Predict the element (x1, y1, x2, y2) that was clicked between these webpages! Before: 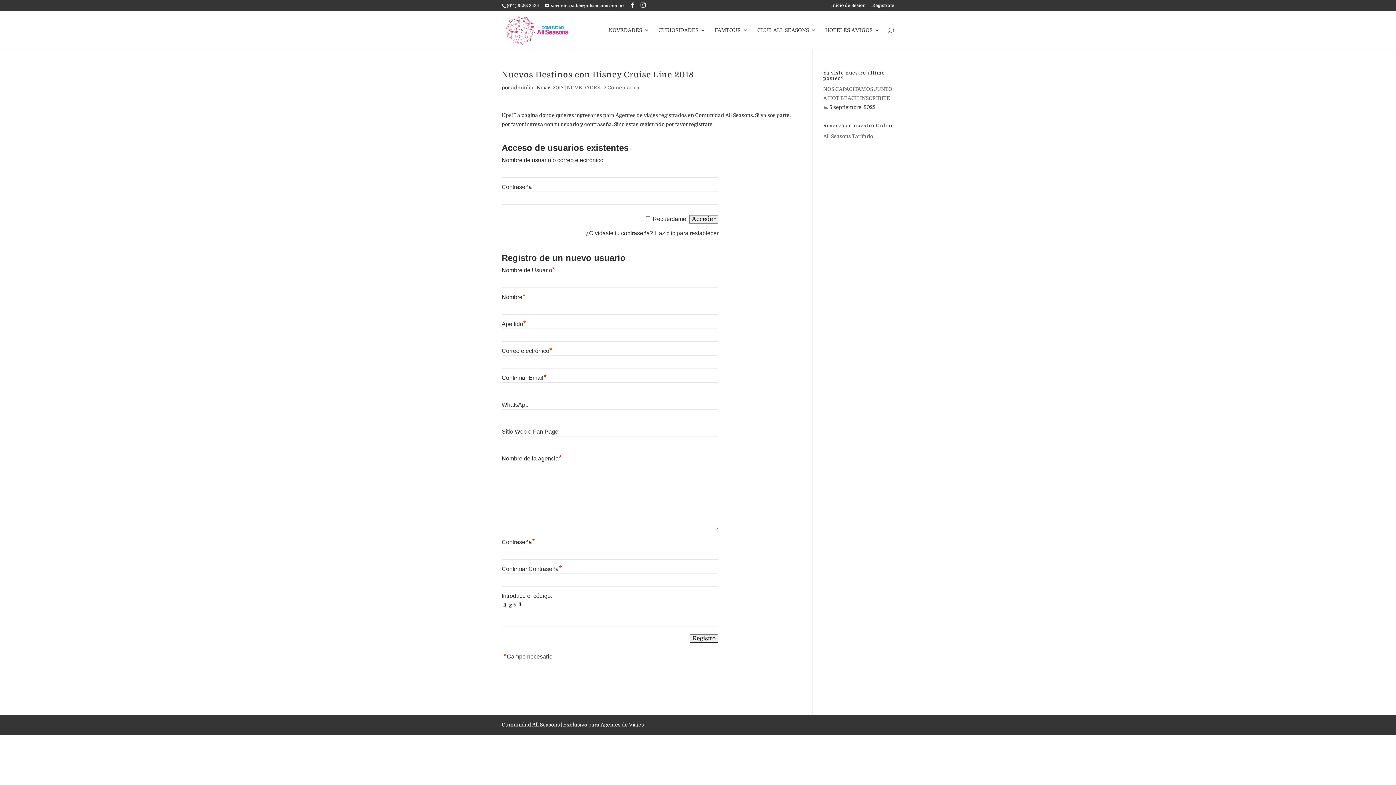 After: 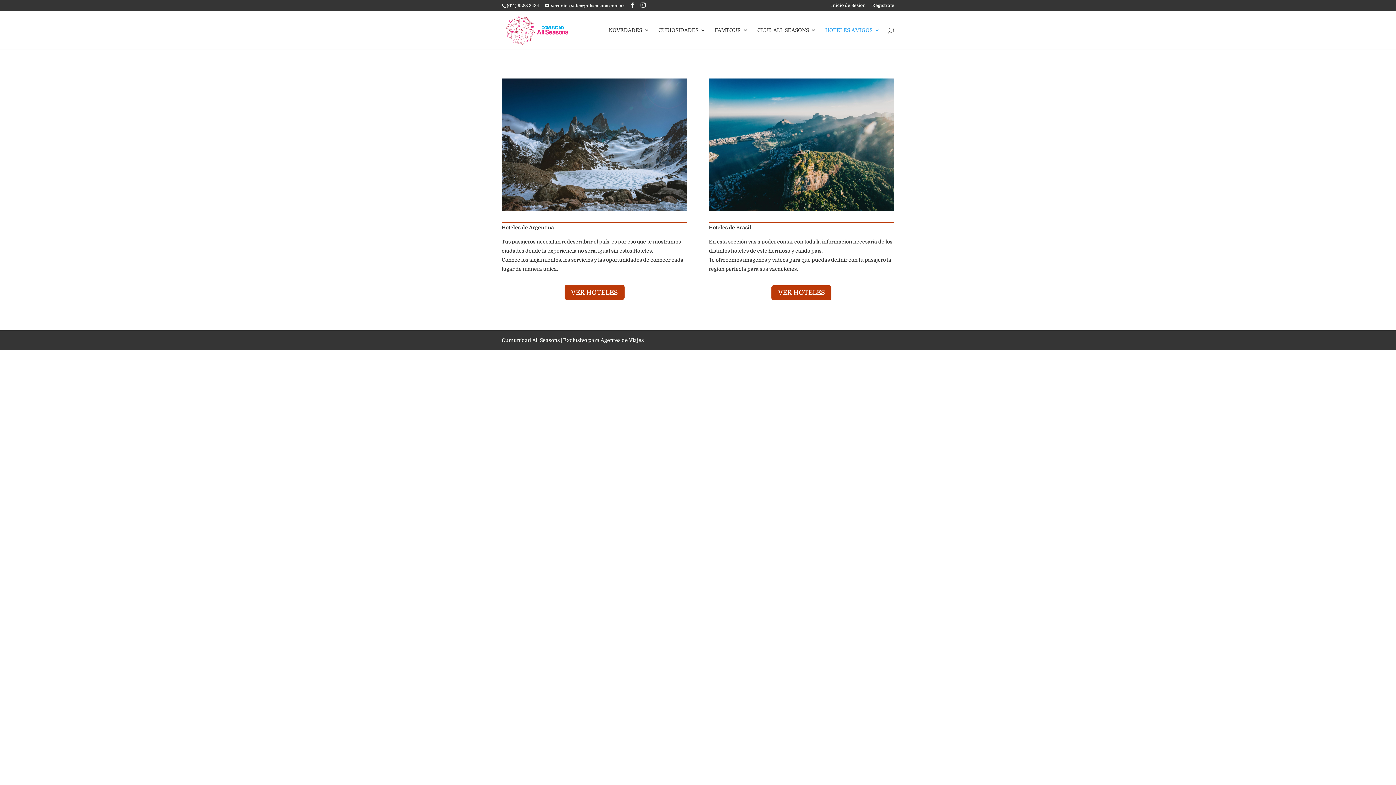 Action: bbox: (825, 27, 880, 49) label: HOTELES AMIGOS